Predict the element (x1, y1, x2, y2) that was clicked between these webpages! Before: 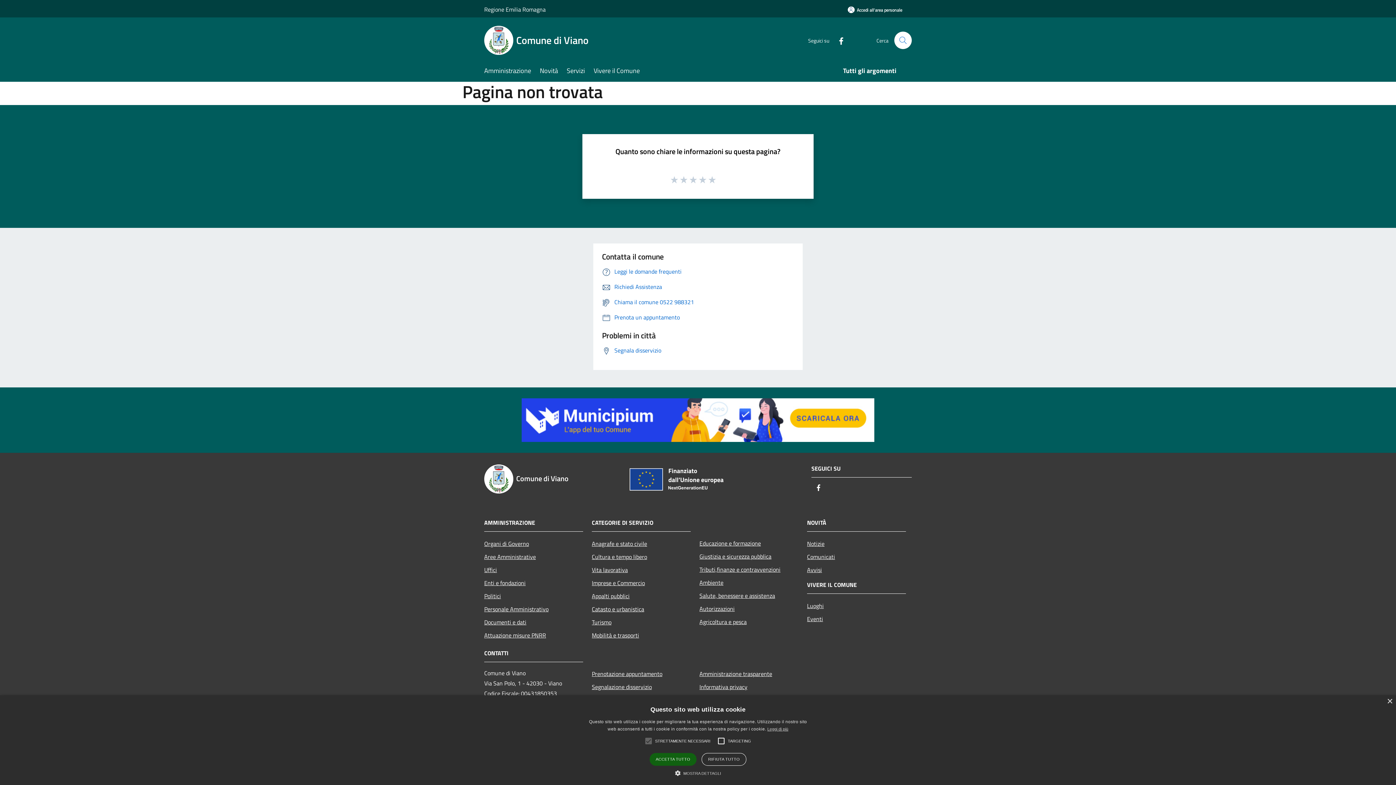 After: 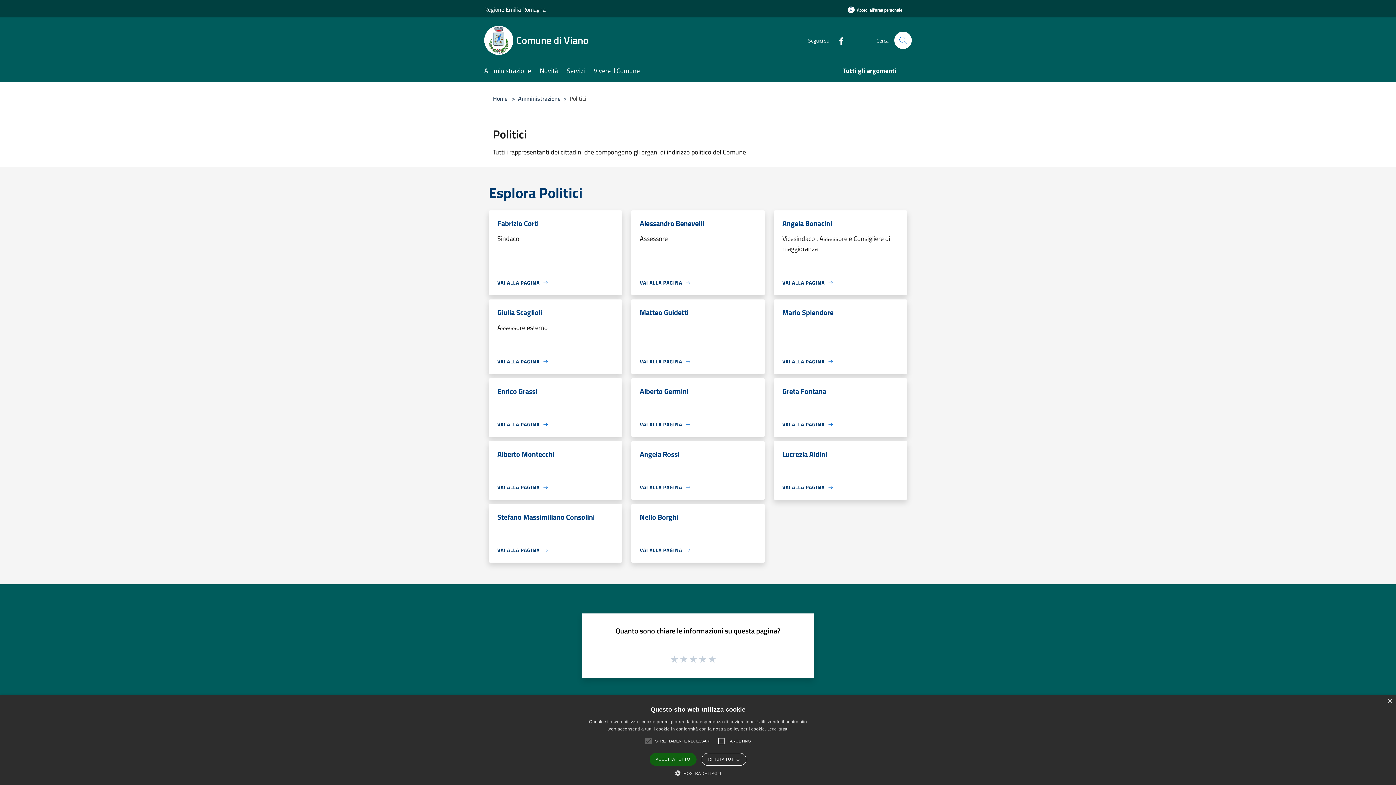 Action: label: Politici bbox: (484, 589, 583, 602)